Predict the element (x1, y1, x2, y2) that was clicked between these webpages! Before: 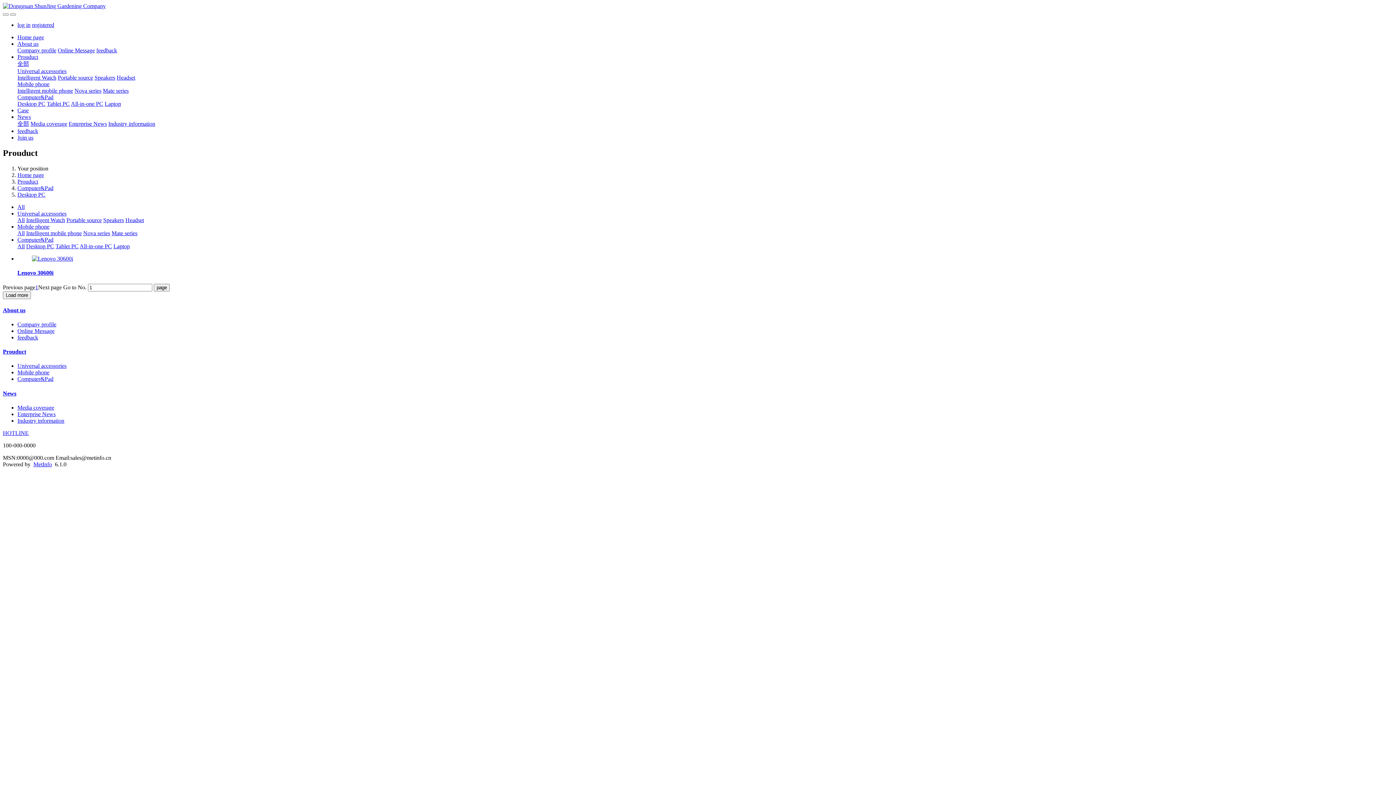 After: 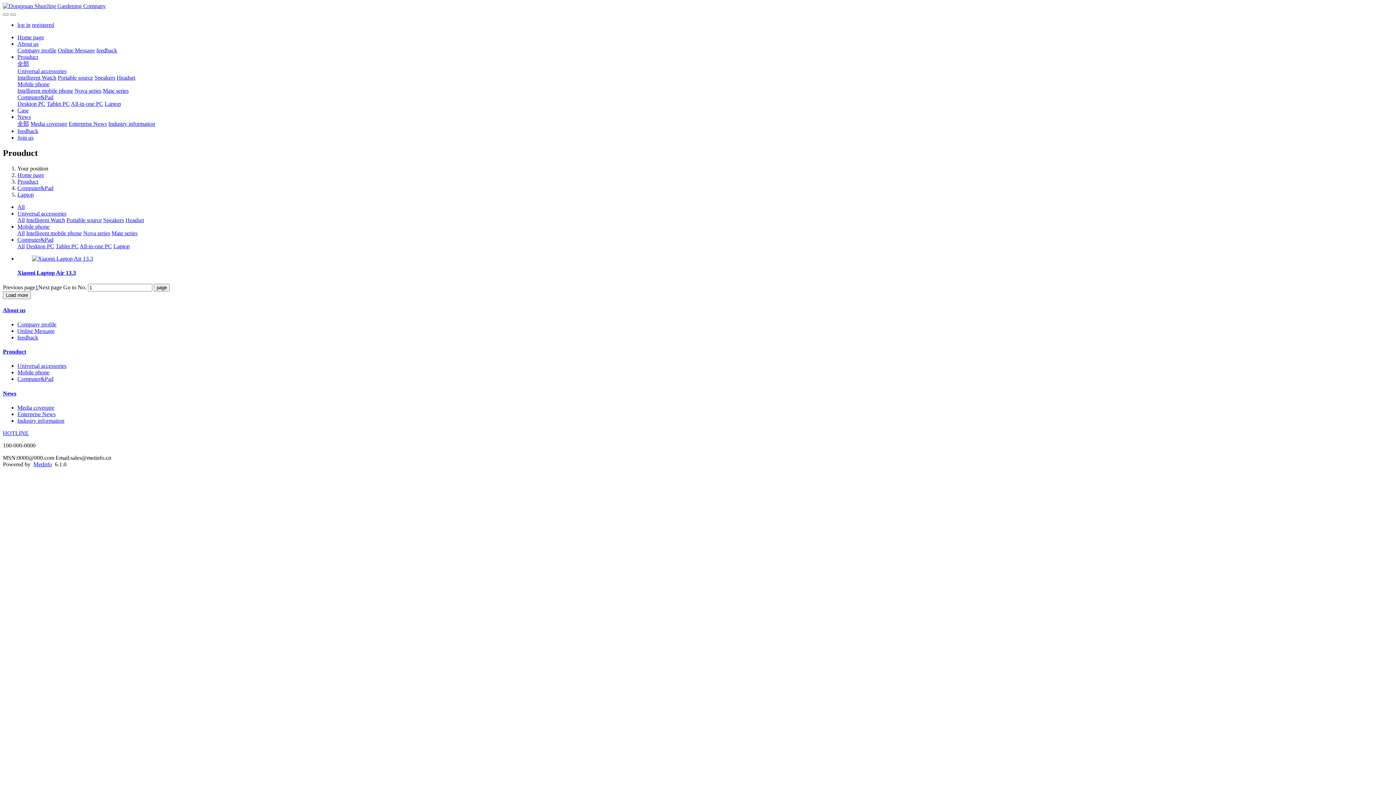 Action: label: Laptop bbox: (104, 100, 121, 106)